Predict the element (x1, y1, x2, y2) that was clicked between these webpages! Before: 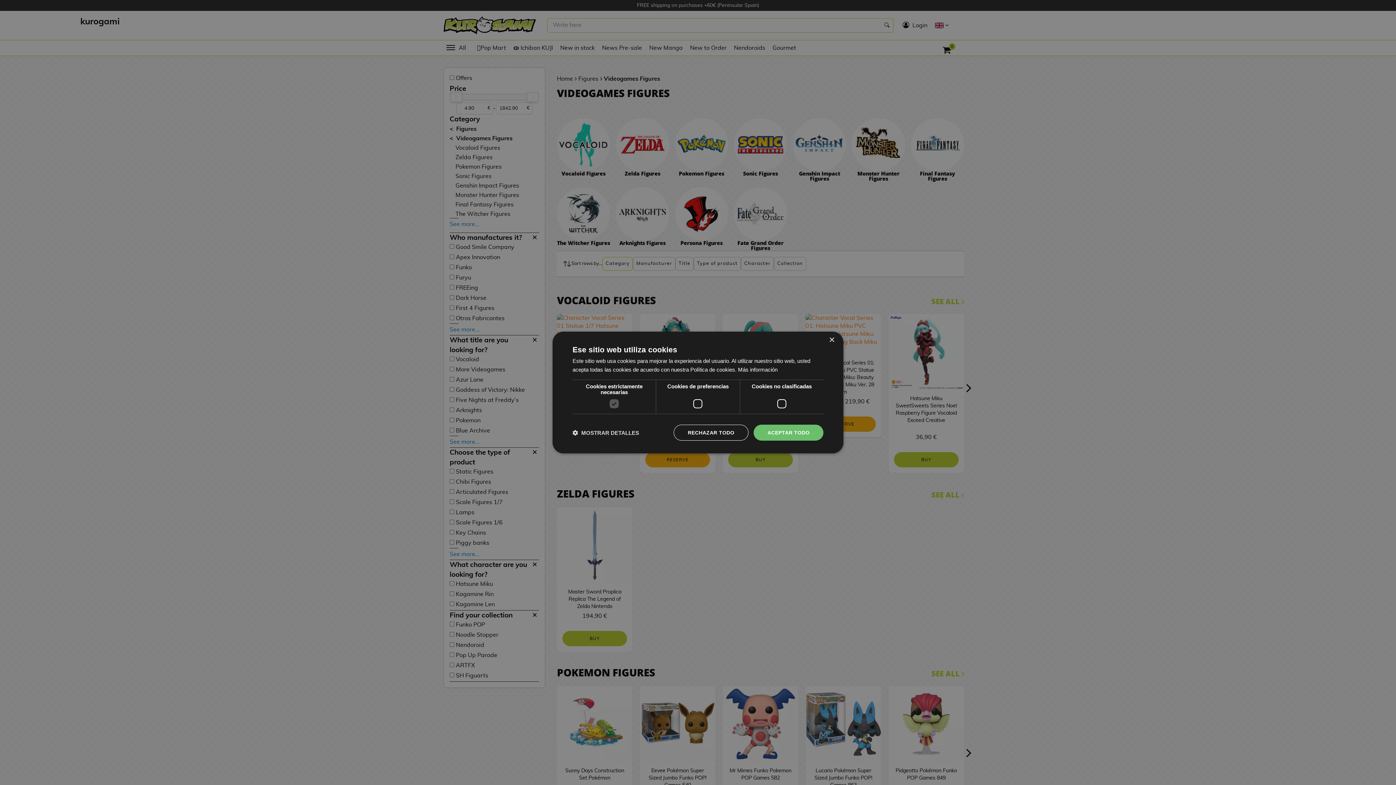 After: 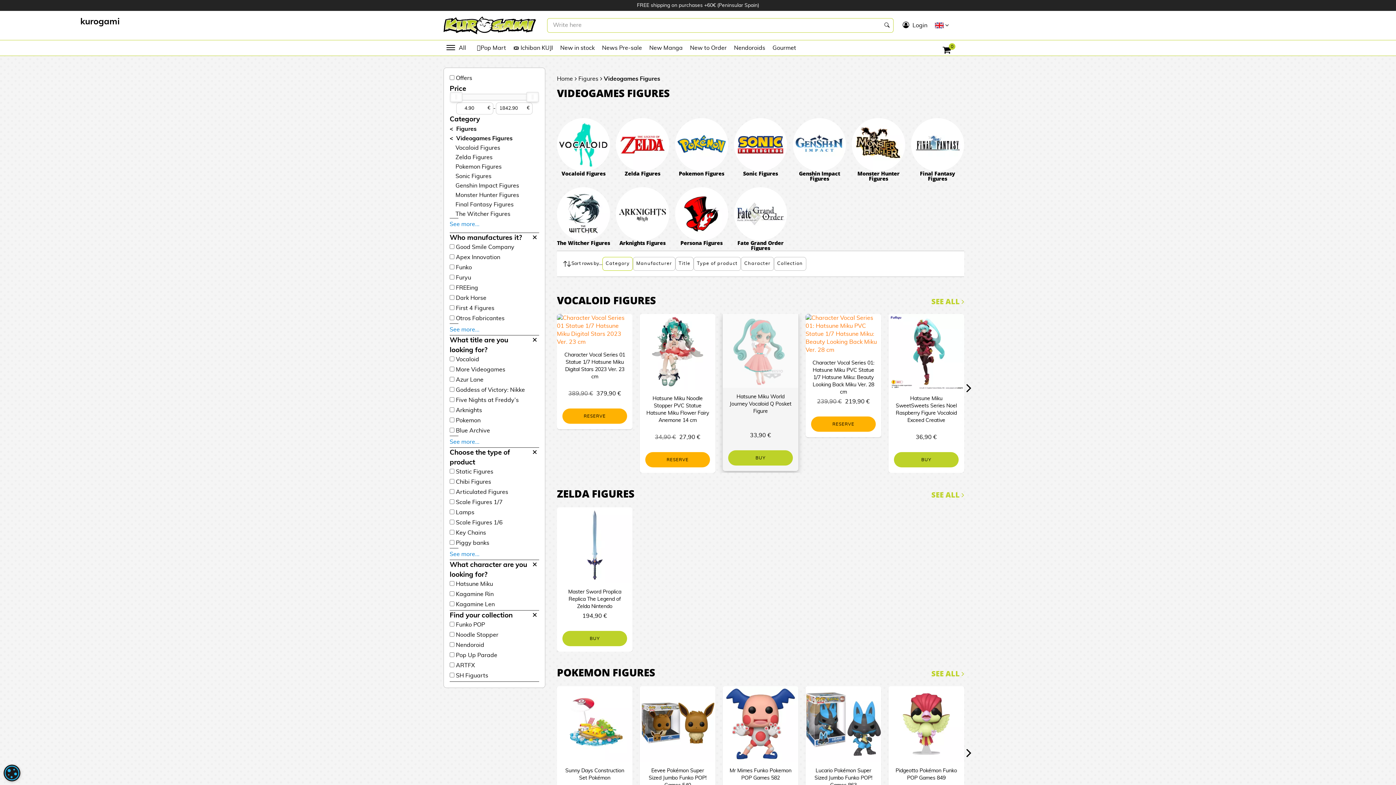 Action: label: ACEPTAR TODO bbox: (753, 424, 823, 440)